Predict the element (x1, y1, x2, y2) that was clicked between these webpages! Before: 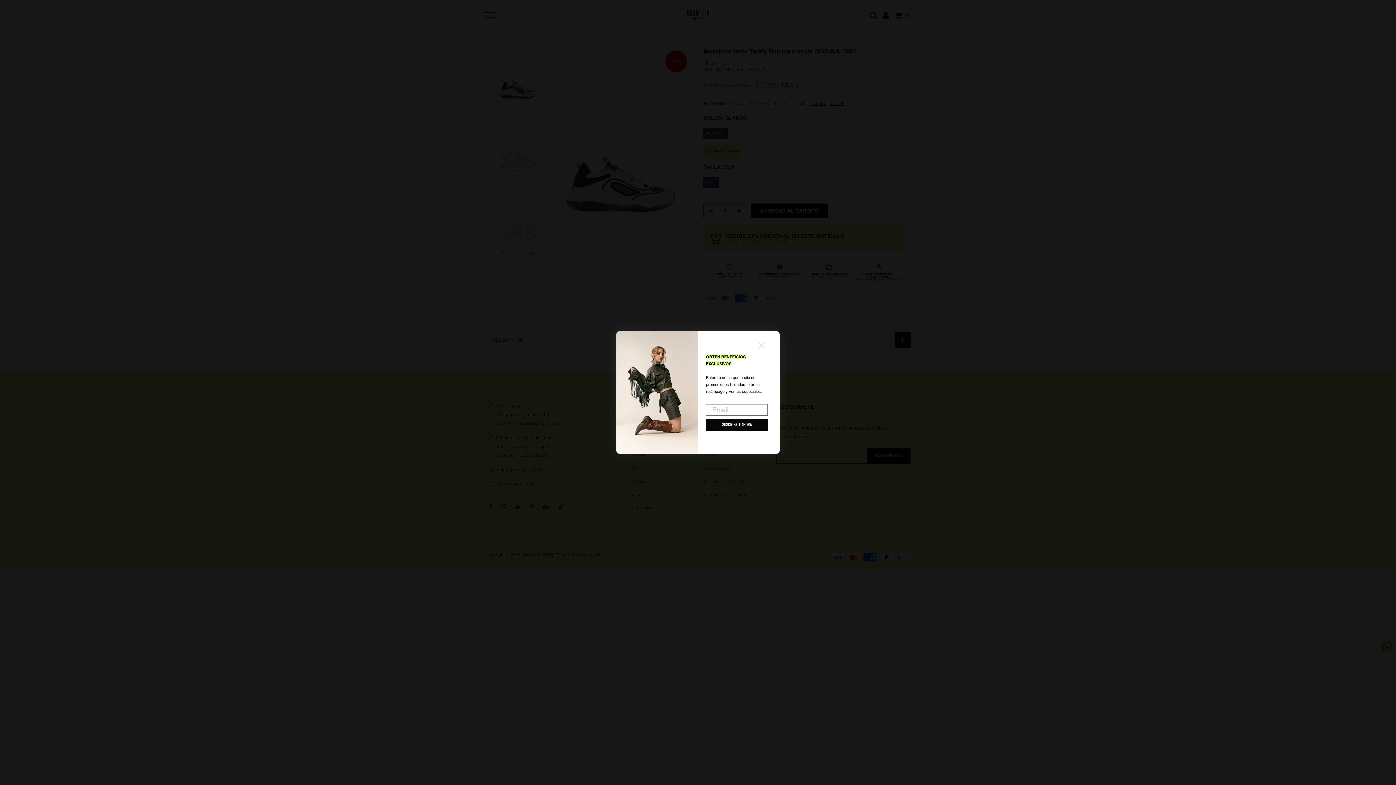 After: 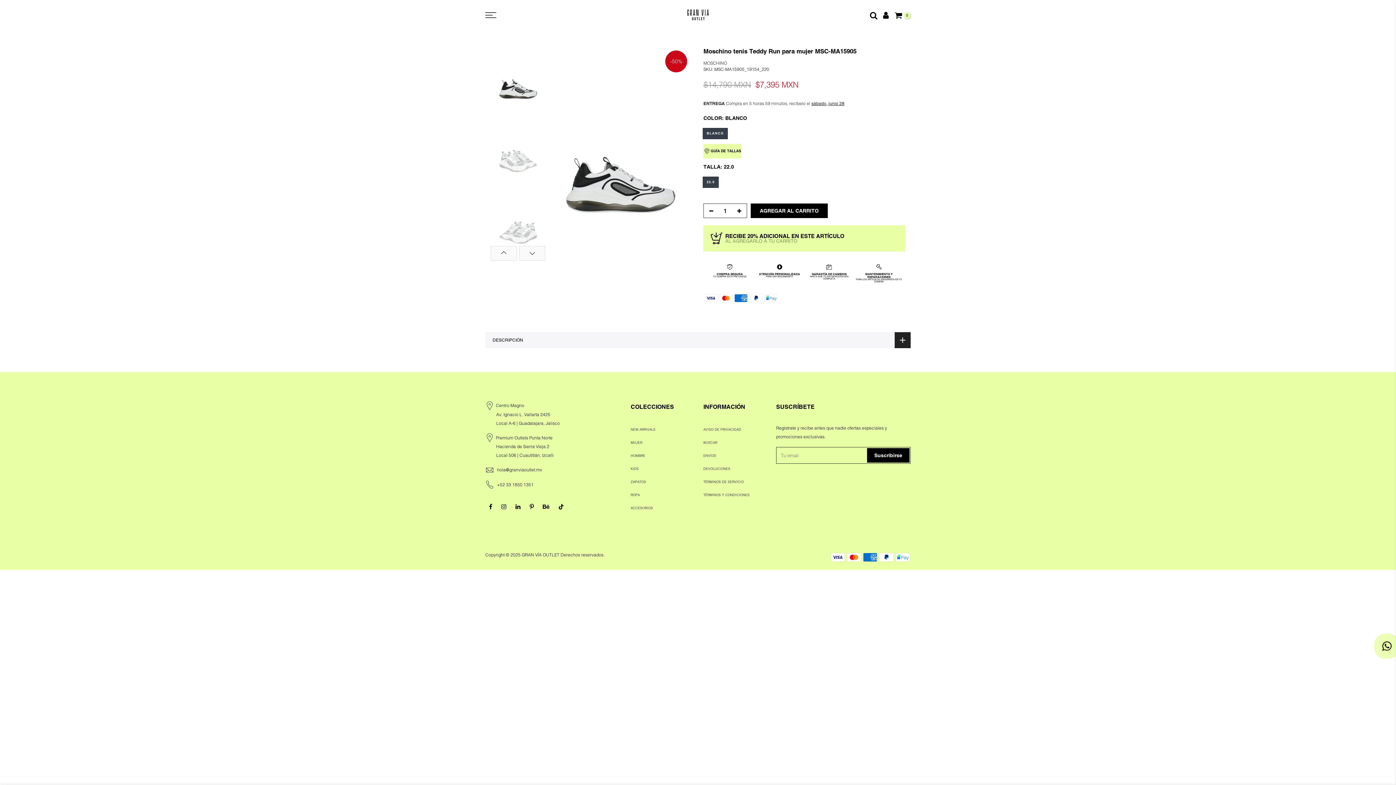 Action: label: Close dialog bbox: (755, 339, 768, 352)